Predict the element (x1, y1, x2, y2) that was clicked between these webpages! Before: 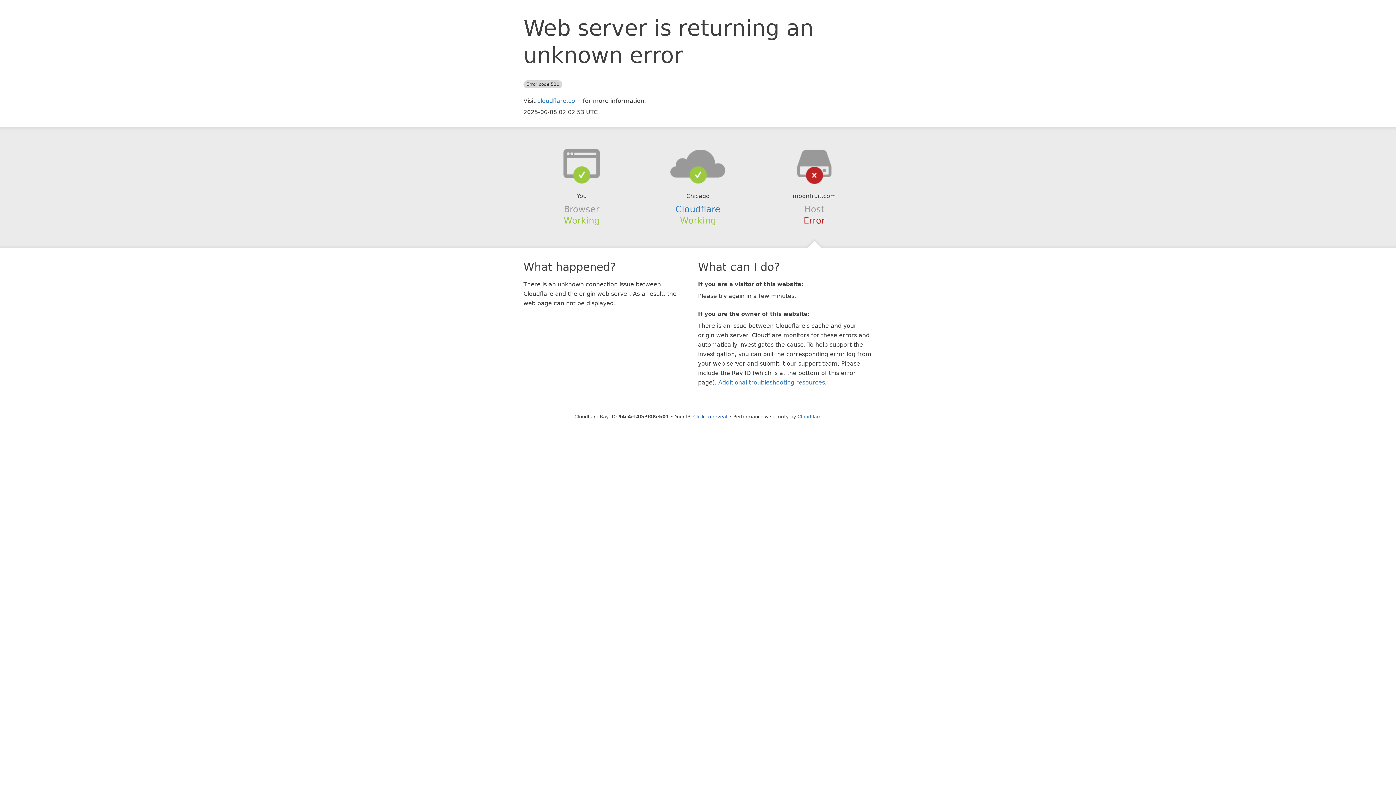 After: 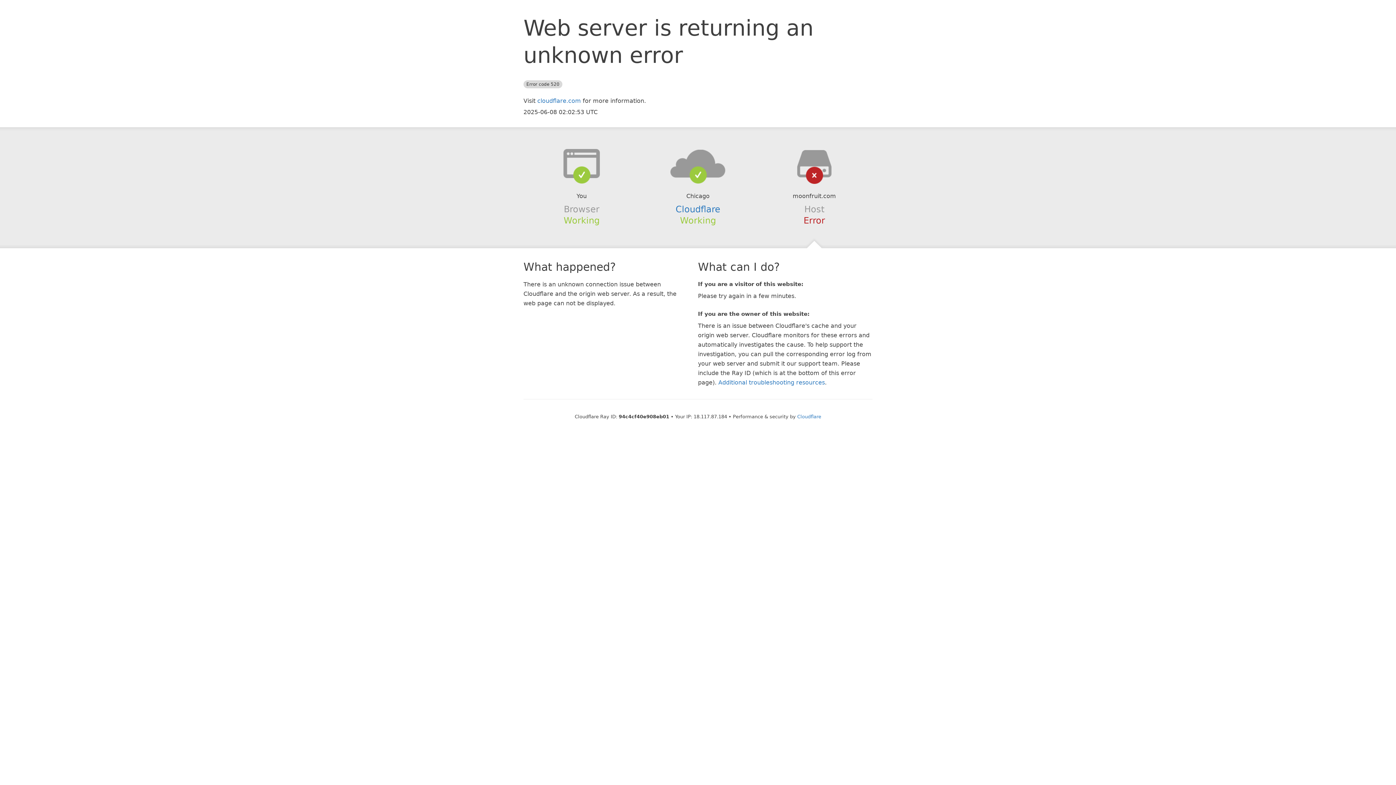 Action: bbox: (693, 414, 727, 419) label: Click to reveal